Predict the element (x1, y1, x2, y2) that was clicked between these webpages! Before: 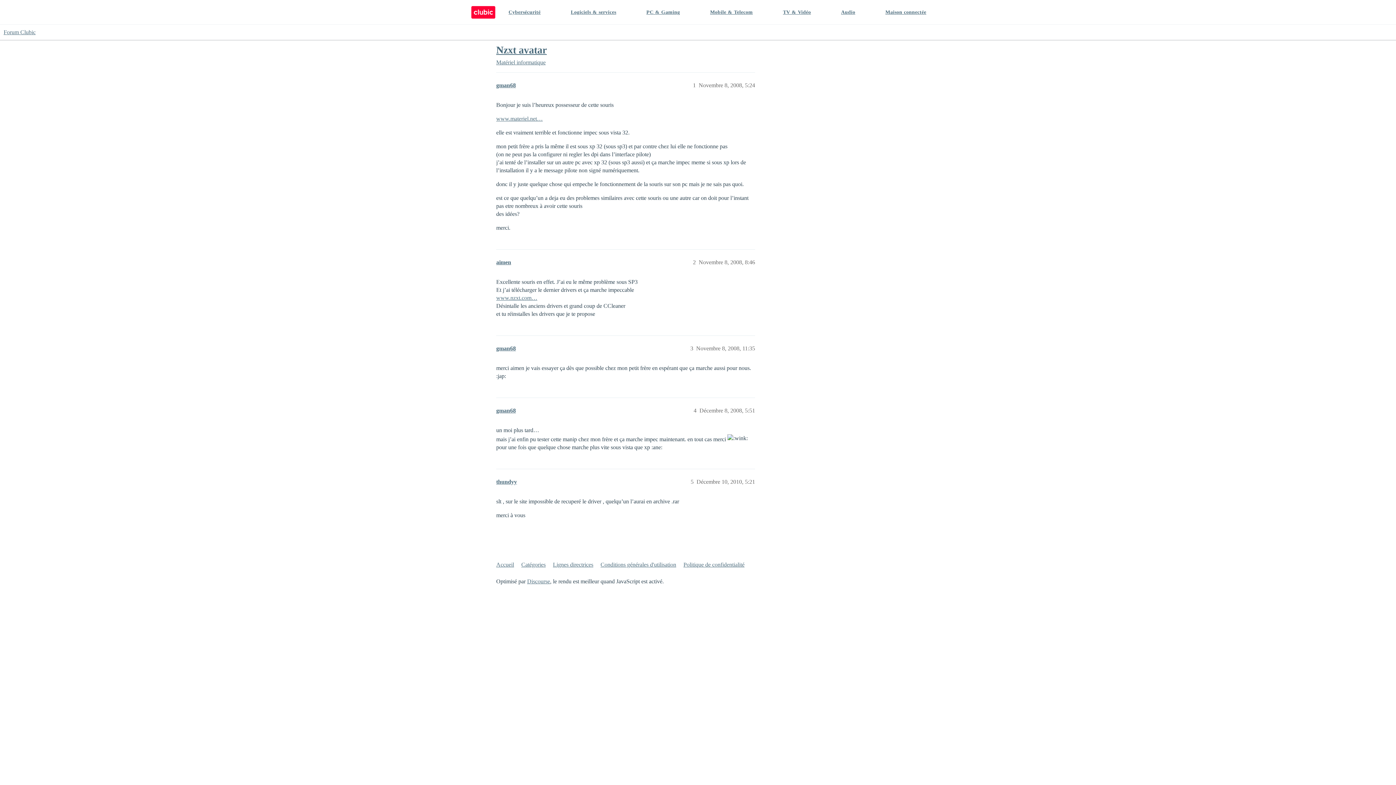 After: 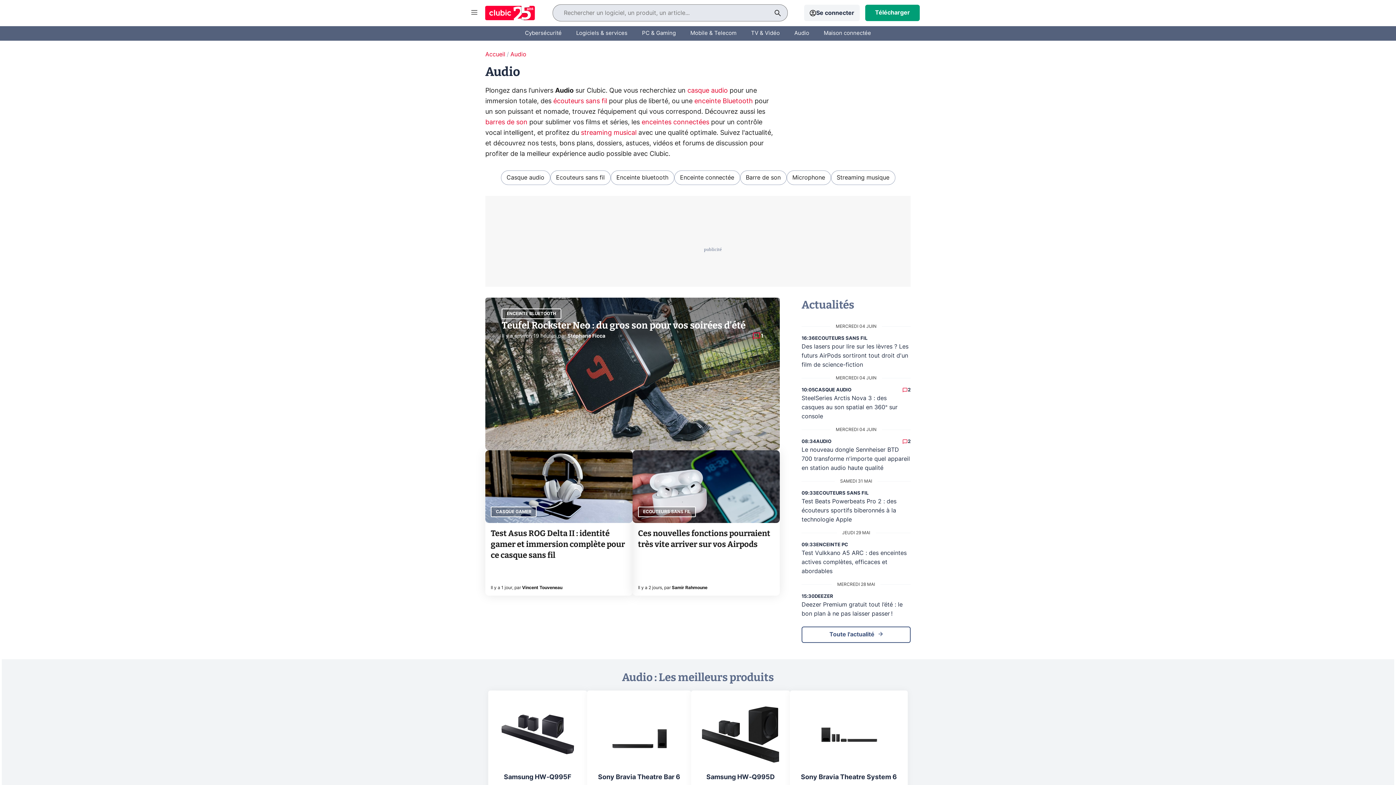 Action: bbox: (841, 0, 855, 24) label: Audio